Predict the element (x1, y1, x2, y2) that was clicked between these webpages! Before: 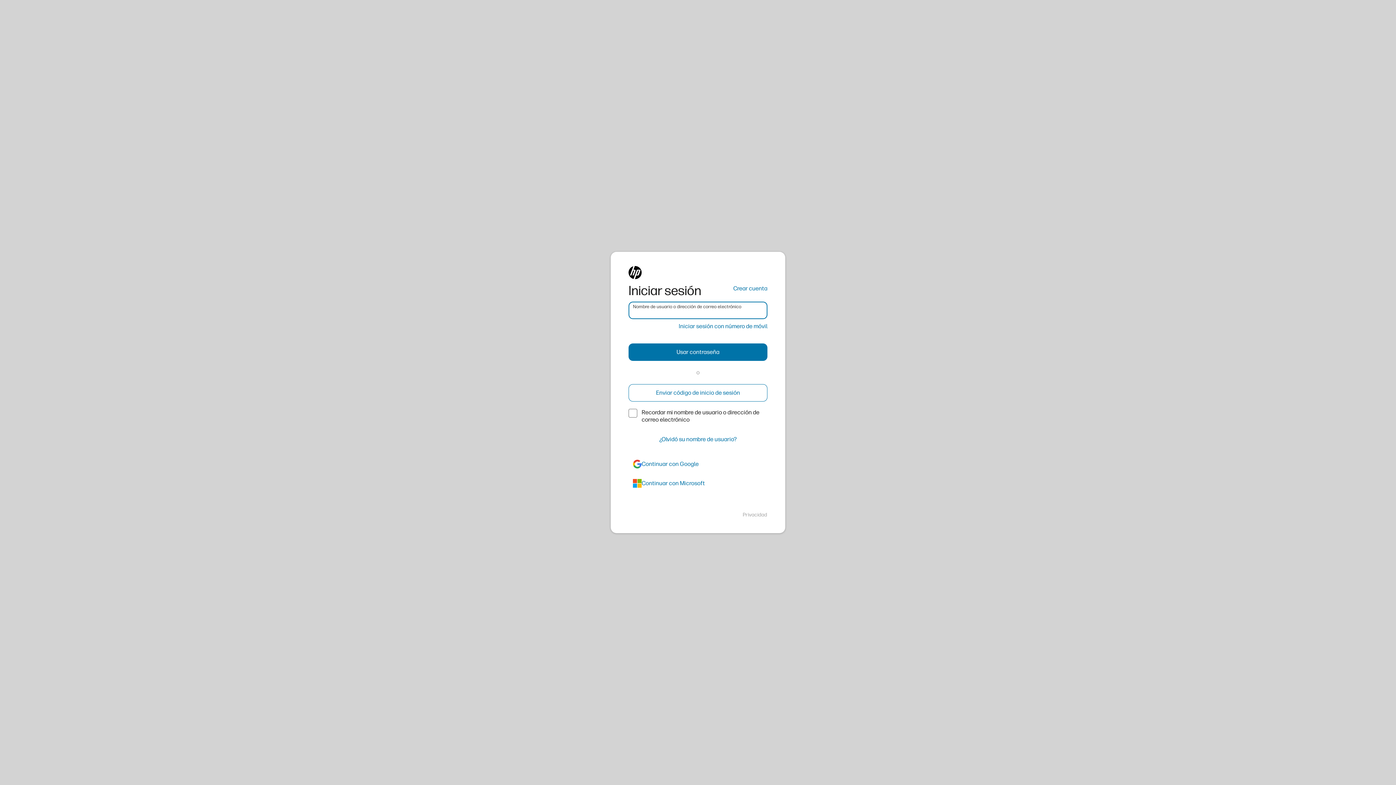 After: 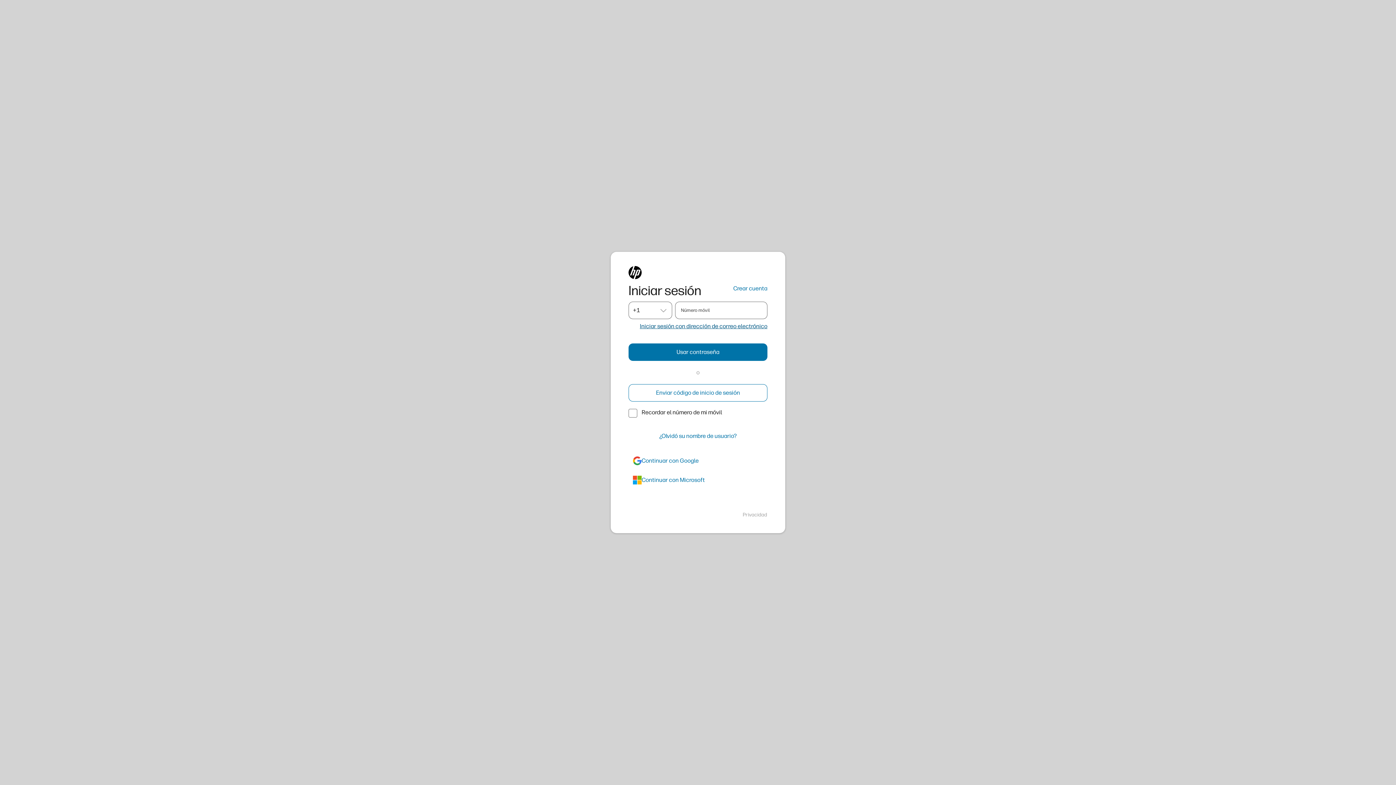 Action: bbox: (678, 322, 767, 330) label: Iniciar sesión con número de móvil